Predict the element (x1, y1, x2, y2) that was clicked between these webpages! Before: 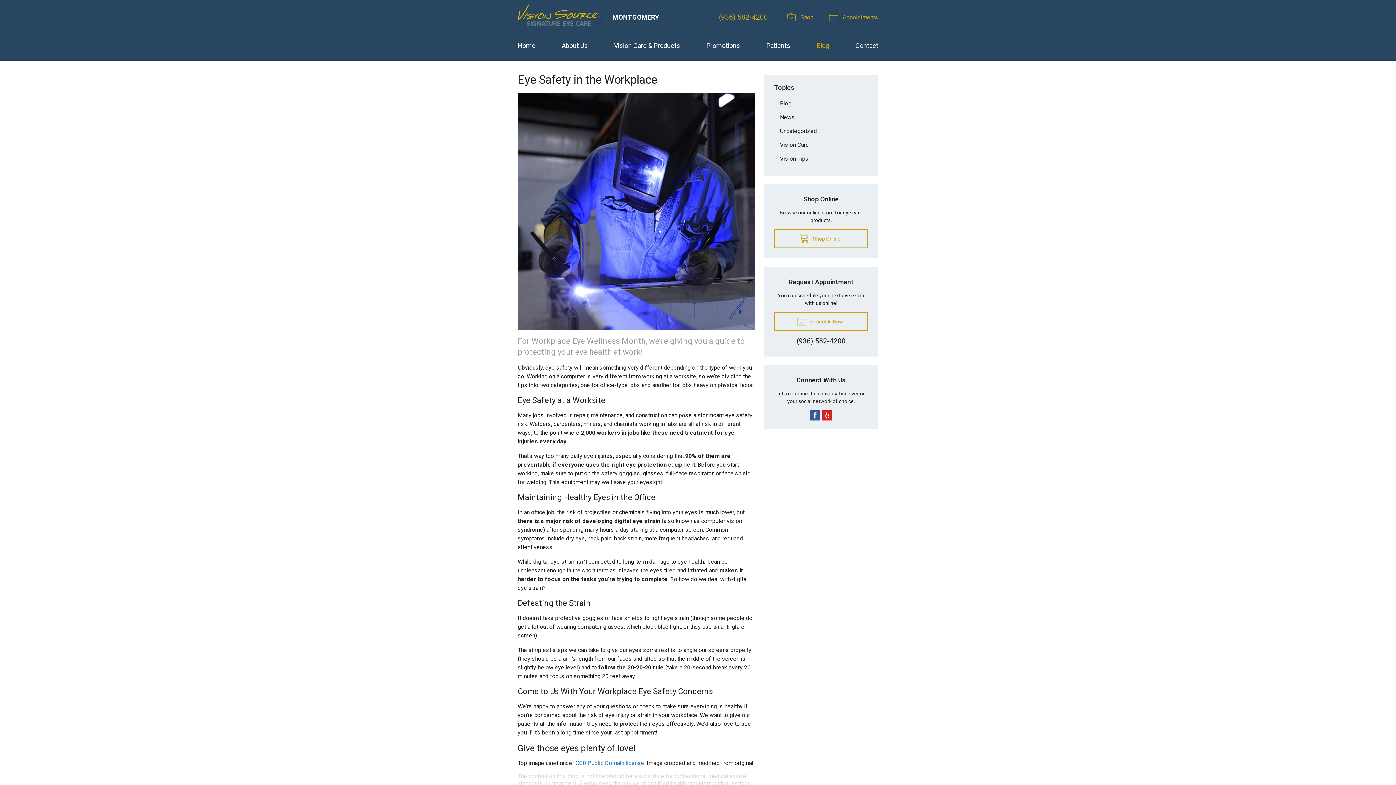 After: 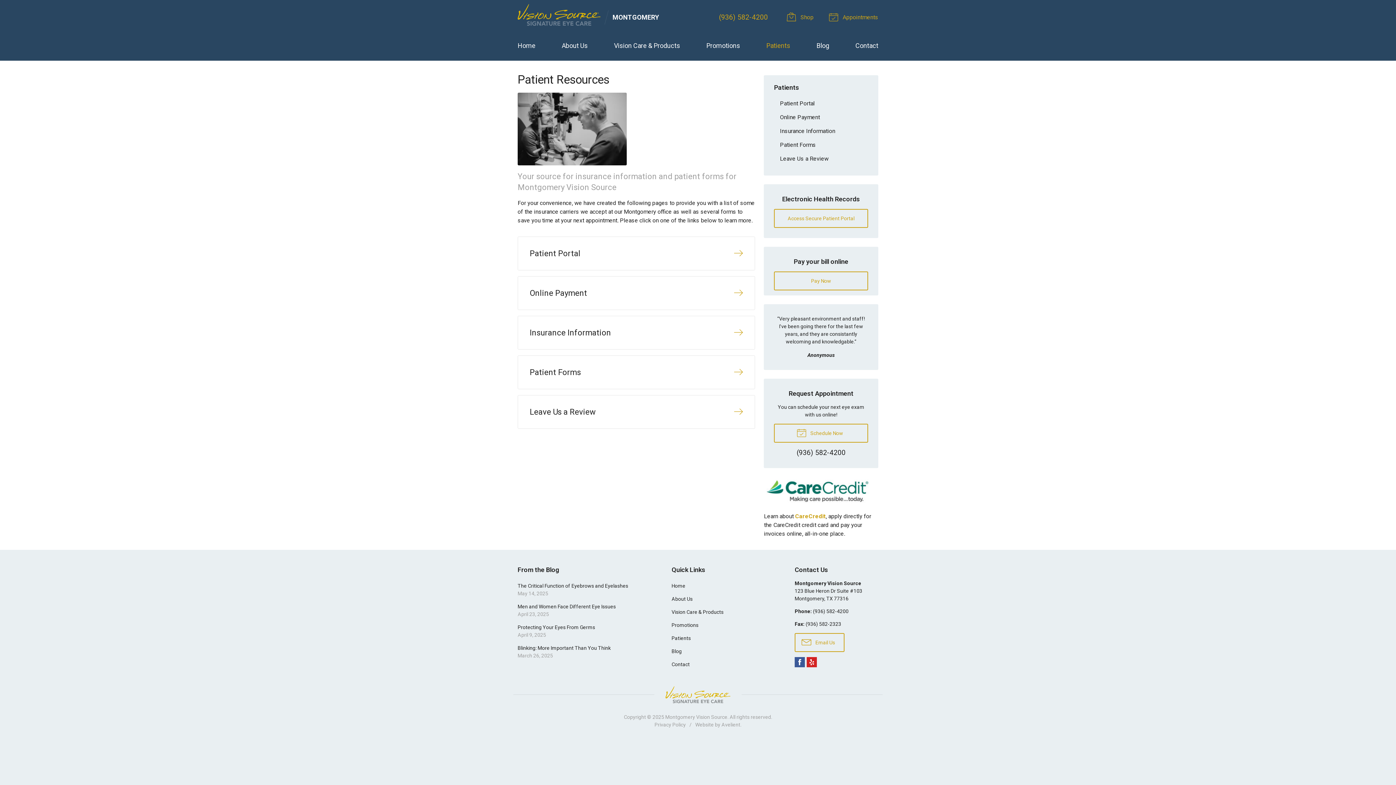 Action: label: Patients bbox: (766, 36, 790, 54)